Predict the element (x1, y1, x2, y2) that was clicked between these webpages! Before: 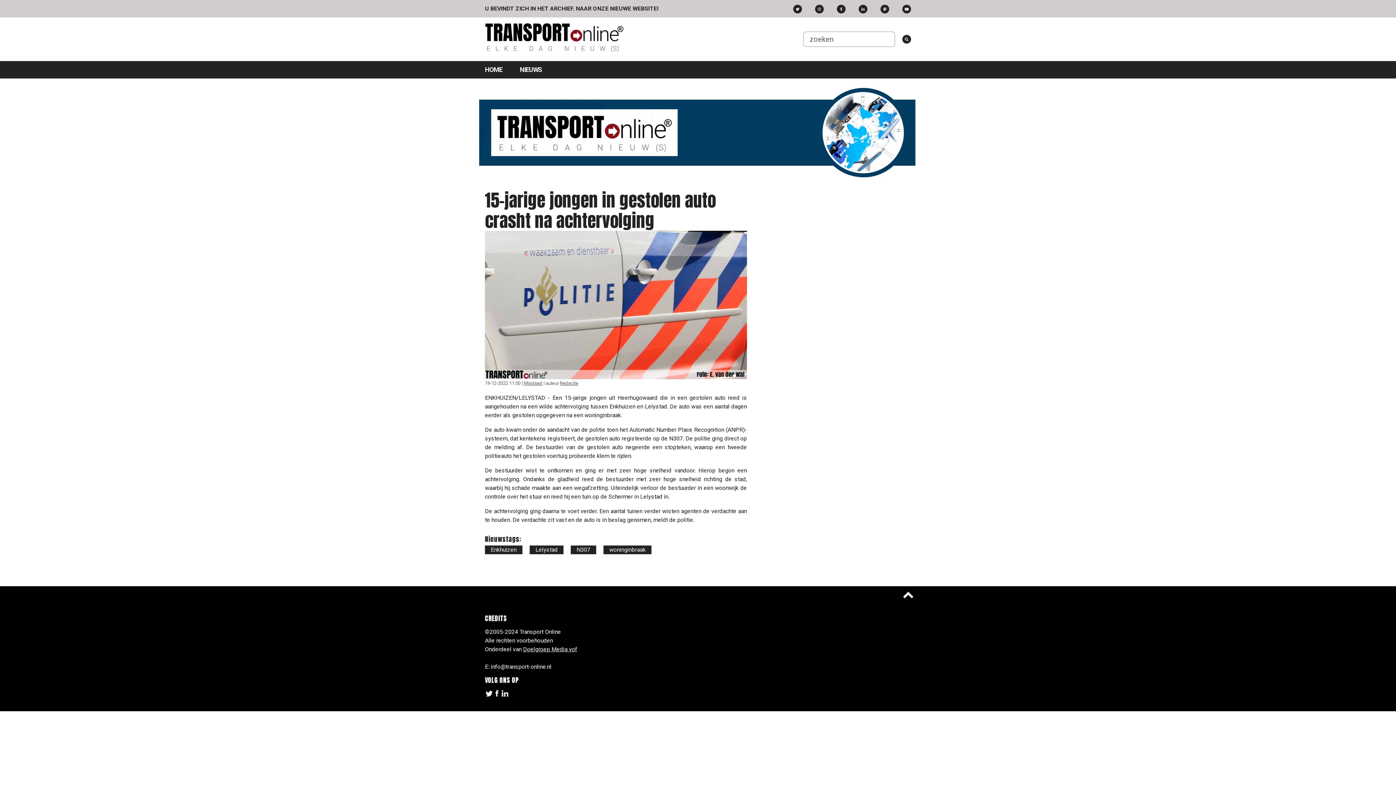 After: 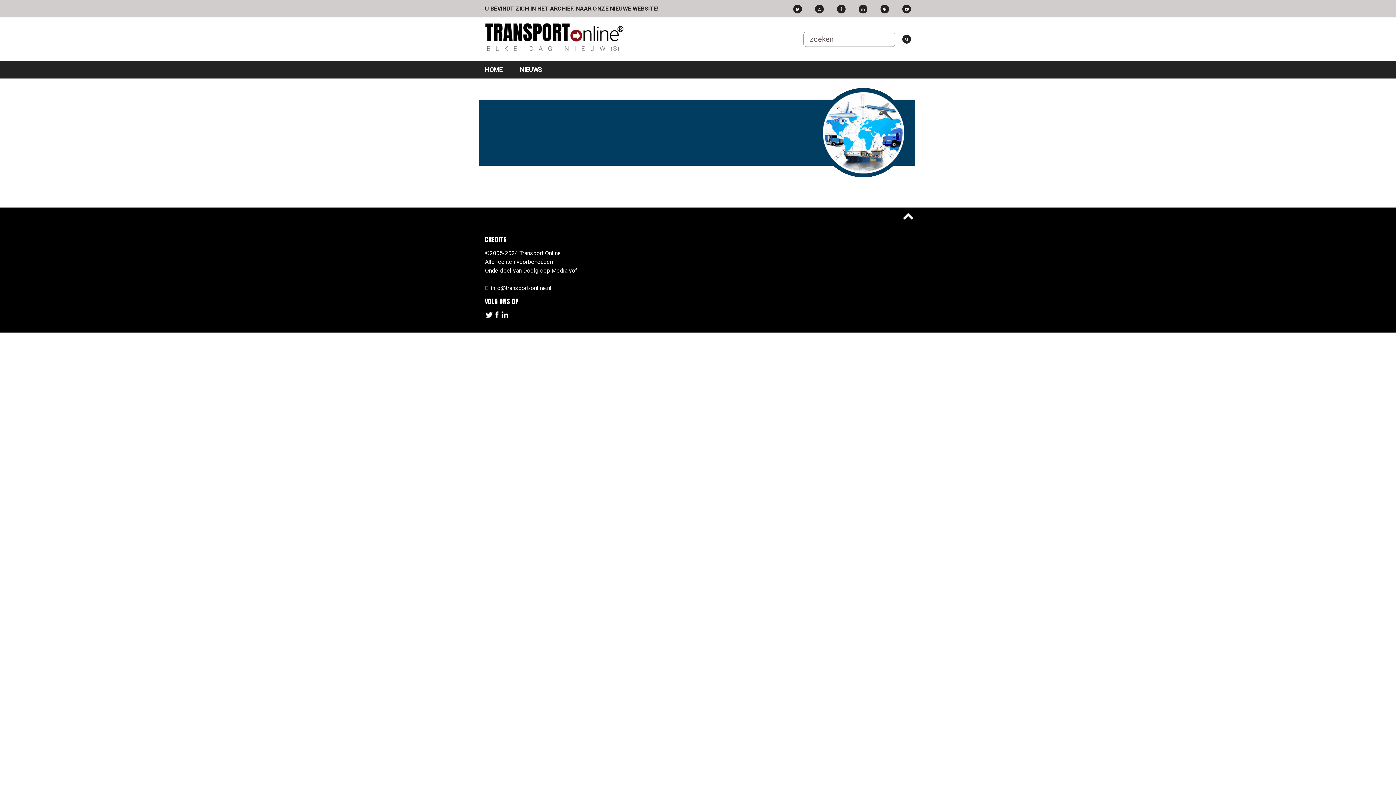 Action: bbox: (485, 23, 651, 54)